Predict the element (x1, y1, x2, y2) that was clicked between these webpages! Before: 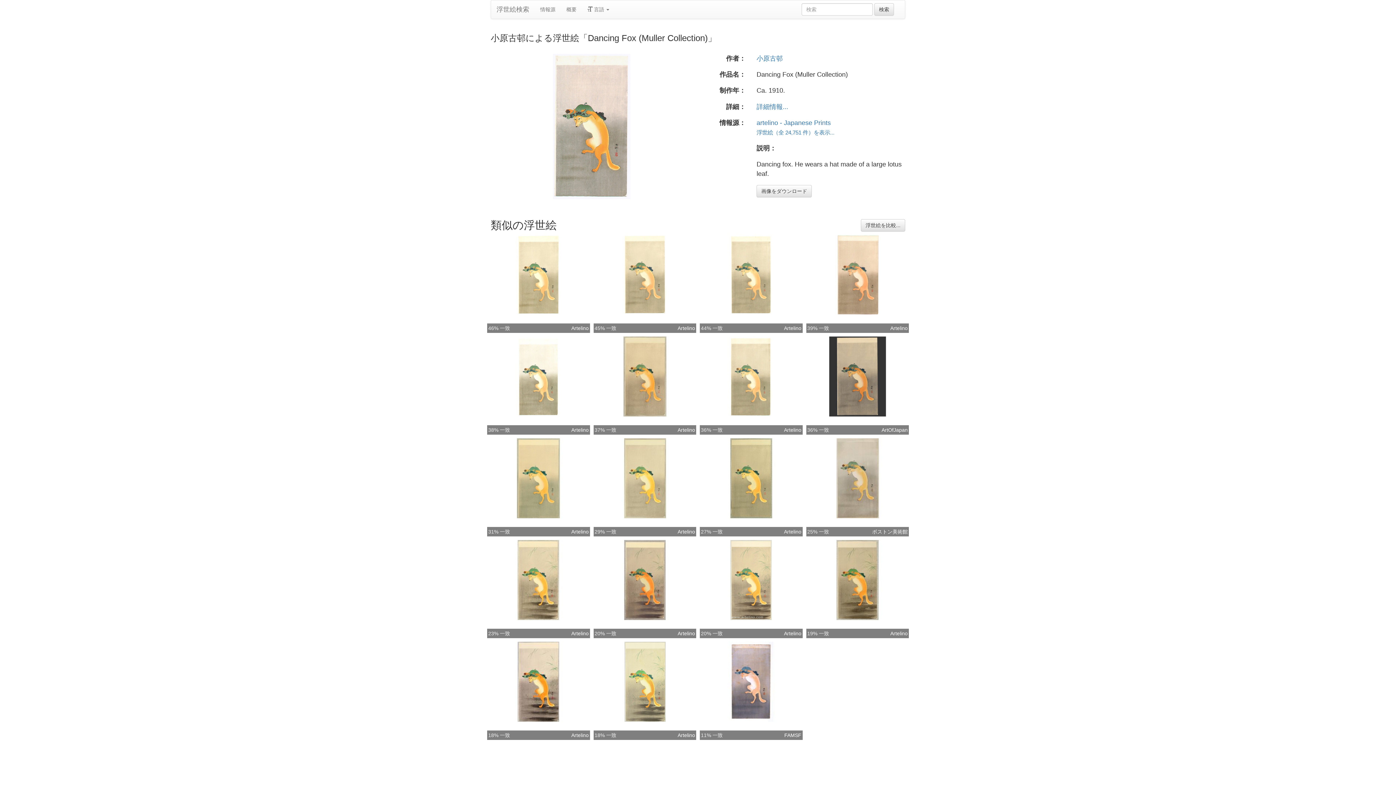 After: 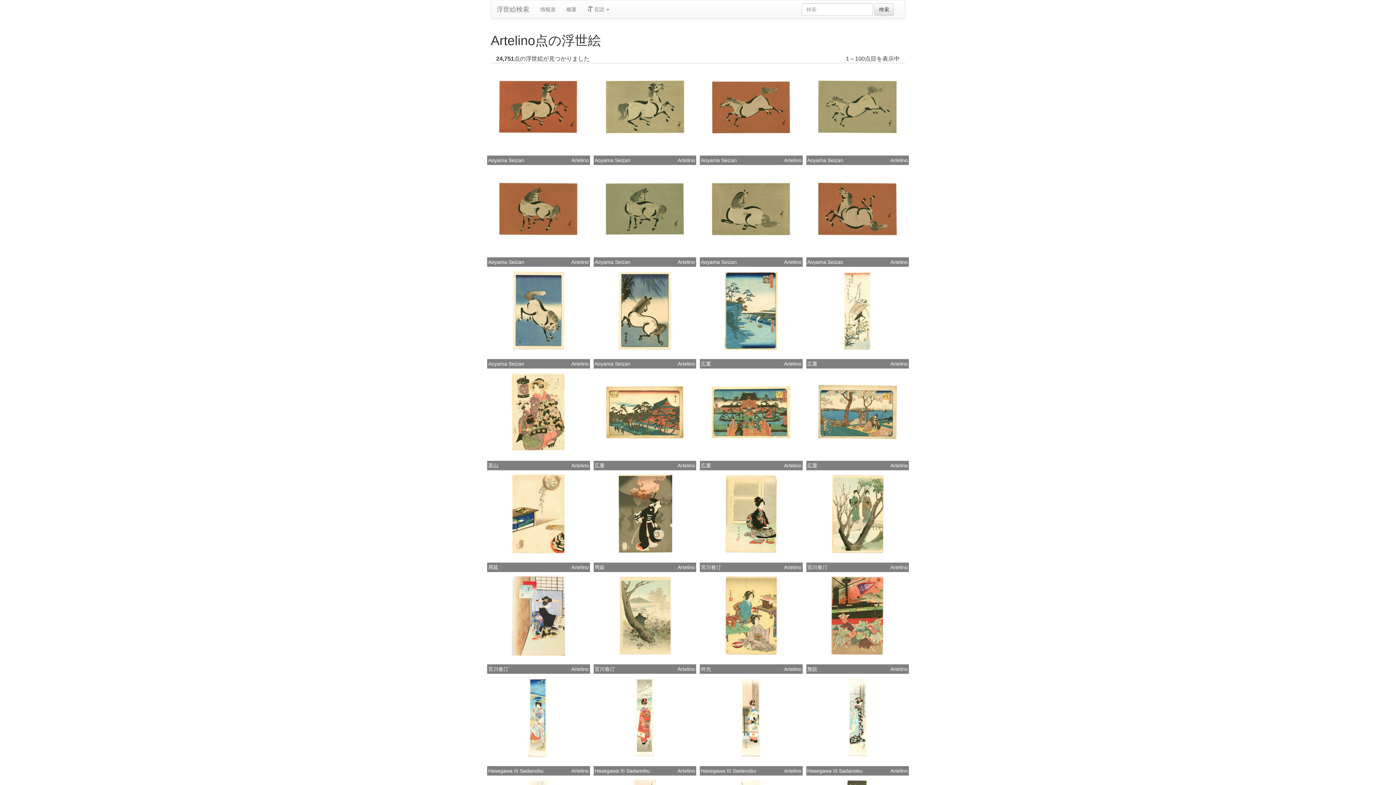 Action: bbox: (890, 324, 908, 332) label: Artelino